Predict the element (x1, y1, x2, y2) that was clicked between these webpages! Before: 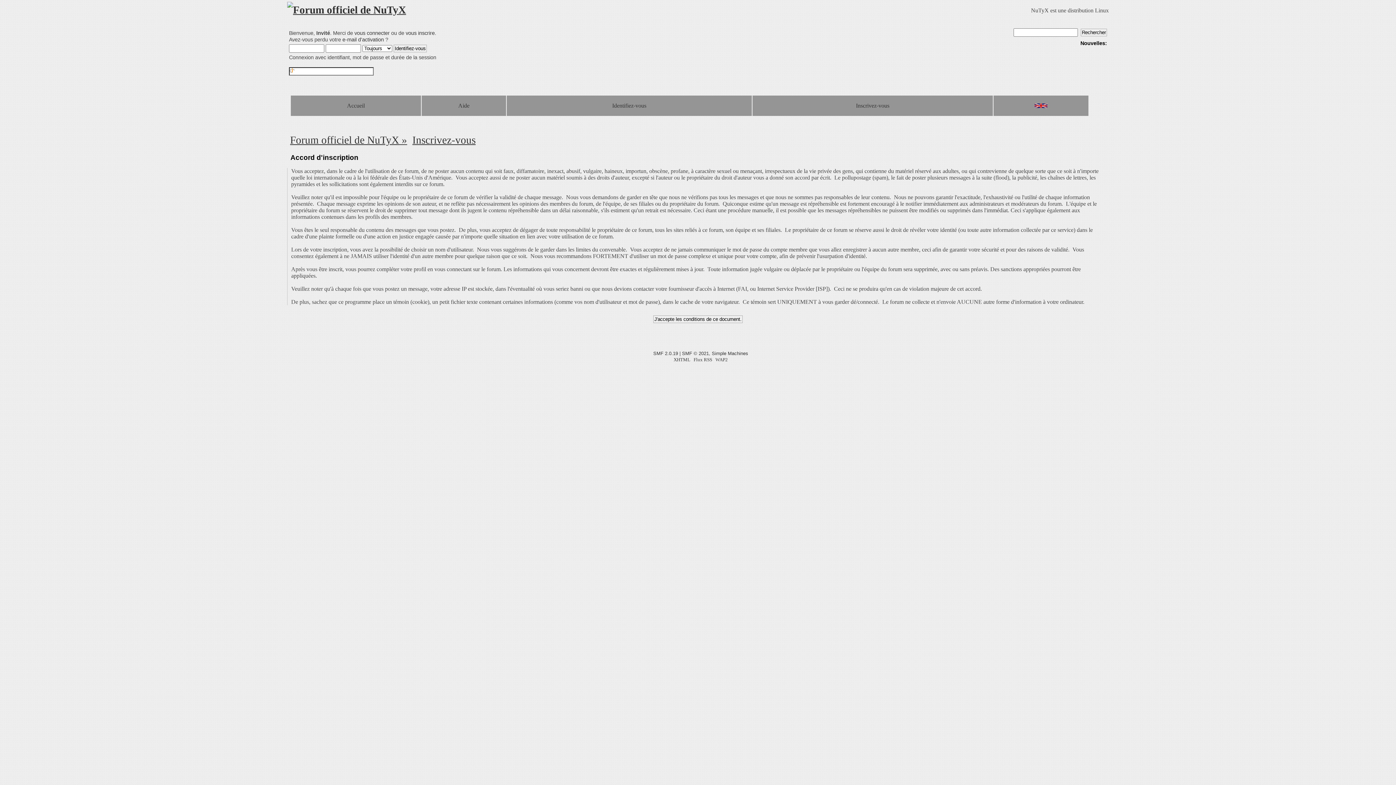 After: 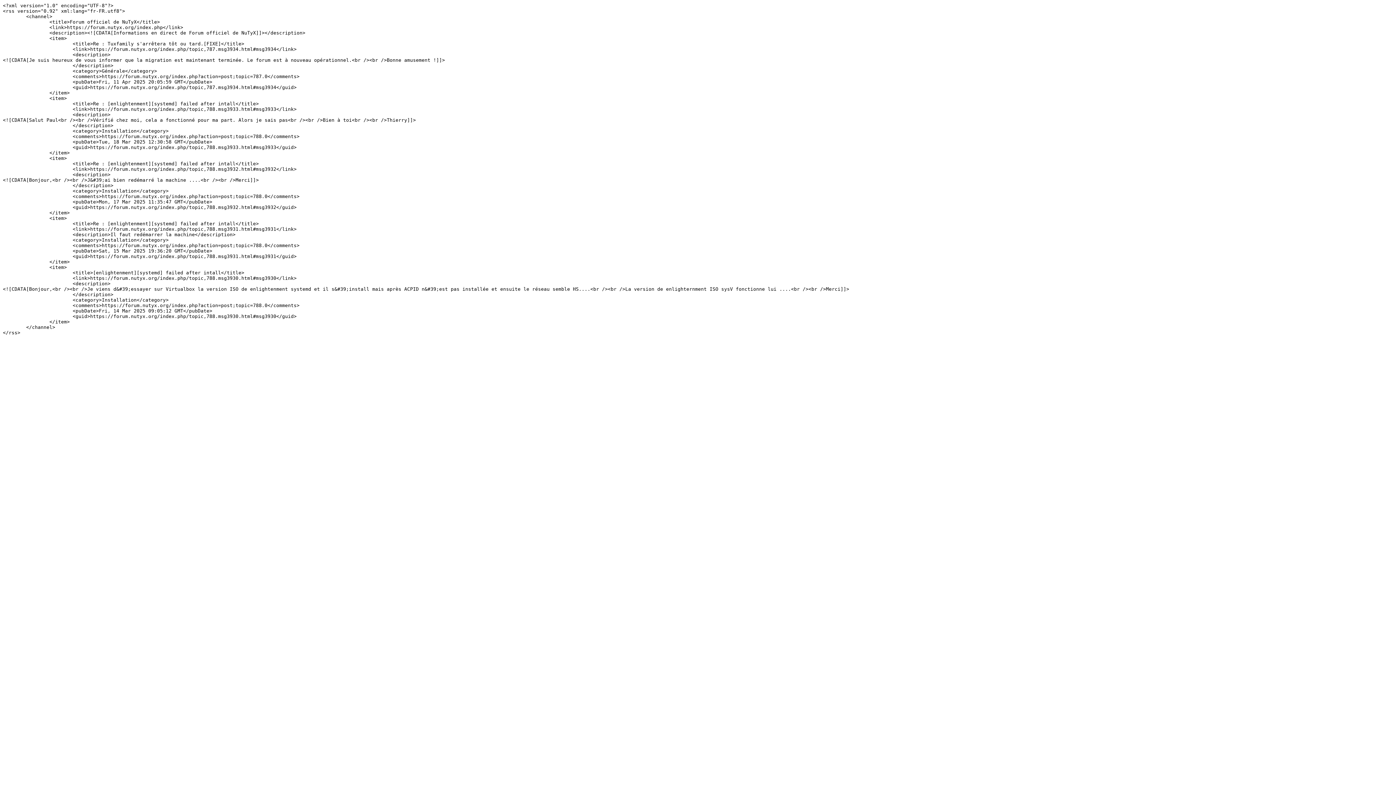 Action: label: Flux RSS bbox: (693, 357, 712, 362)